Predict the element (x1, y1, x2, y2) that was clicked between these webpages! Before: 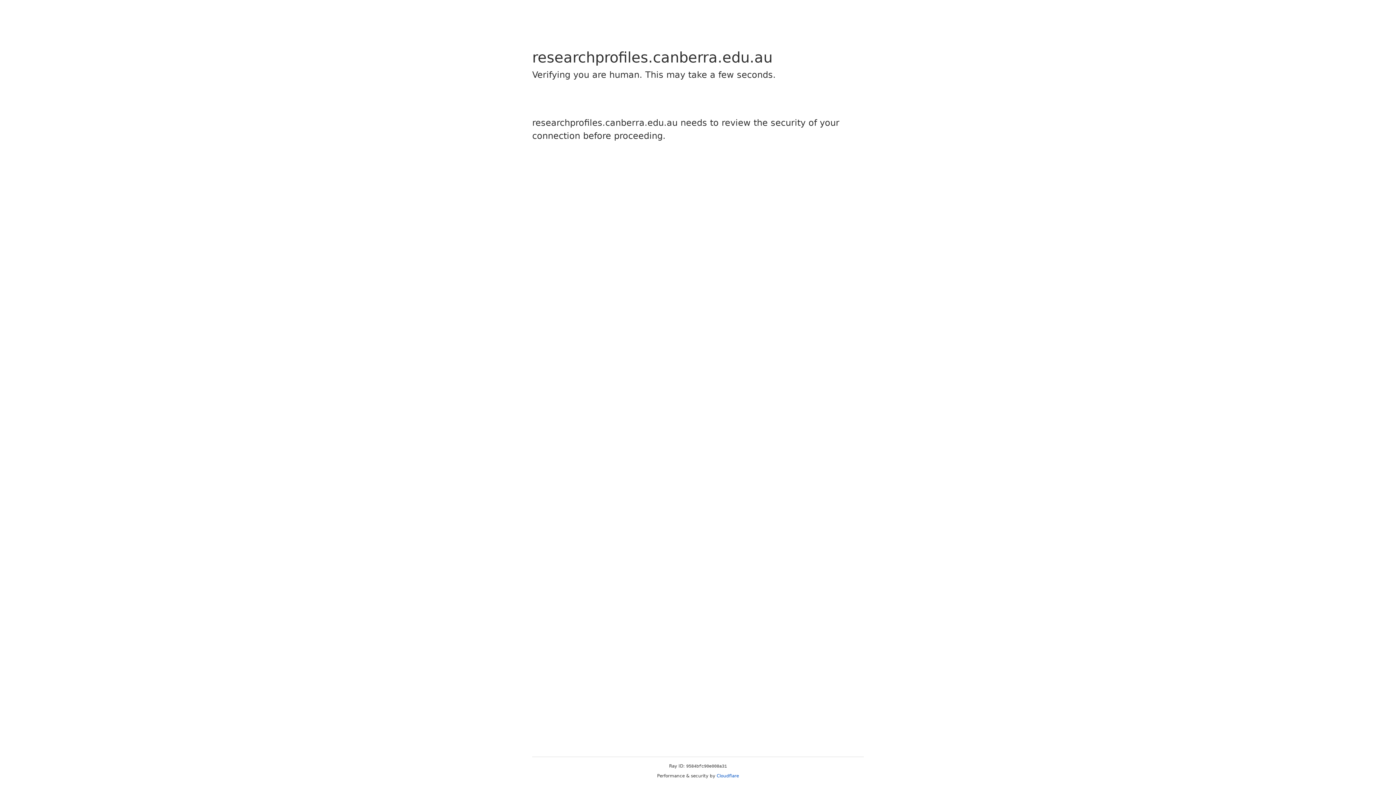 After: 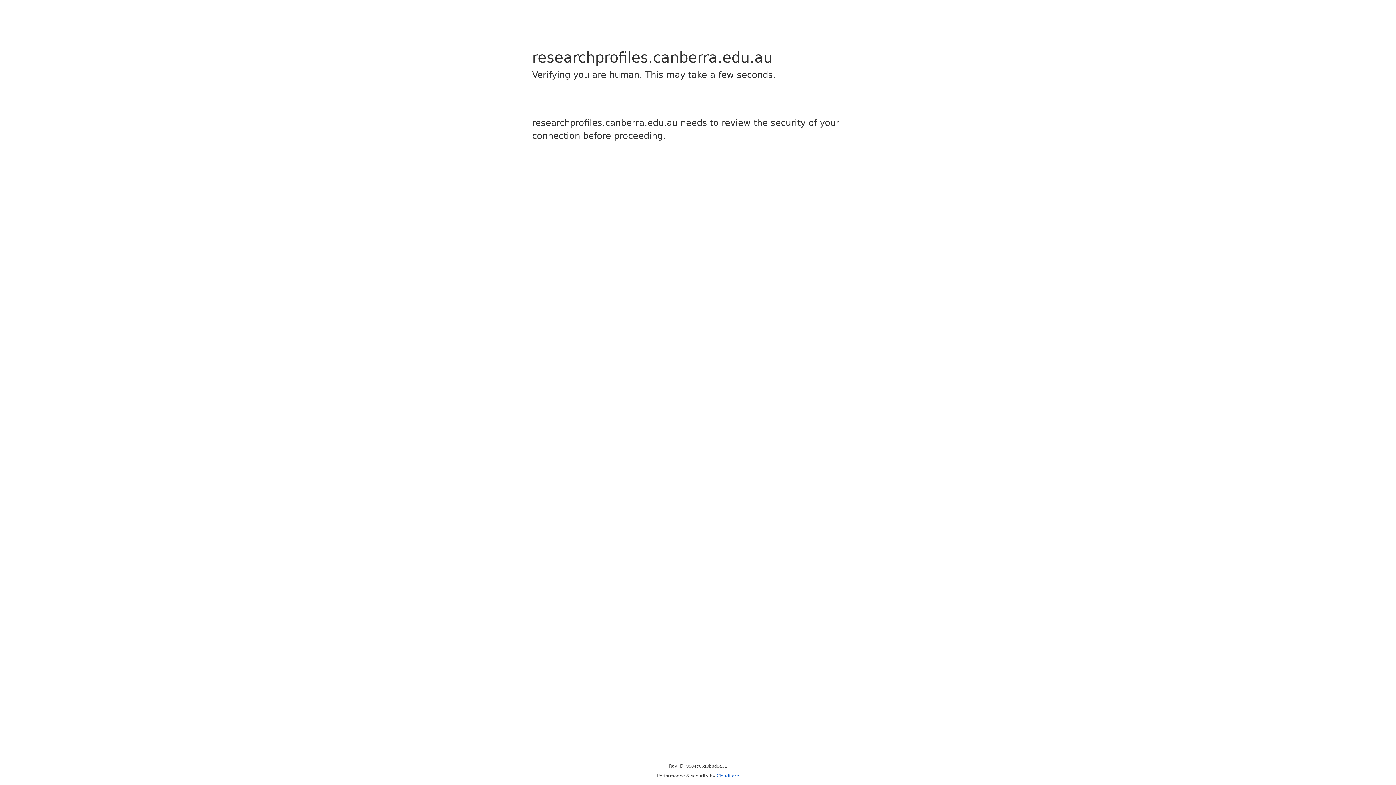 Action: bbox: (716, 773, 739, 778) label: Cloudflare